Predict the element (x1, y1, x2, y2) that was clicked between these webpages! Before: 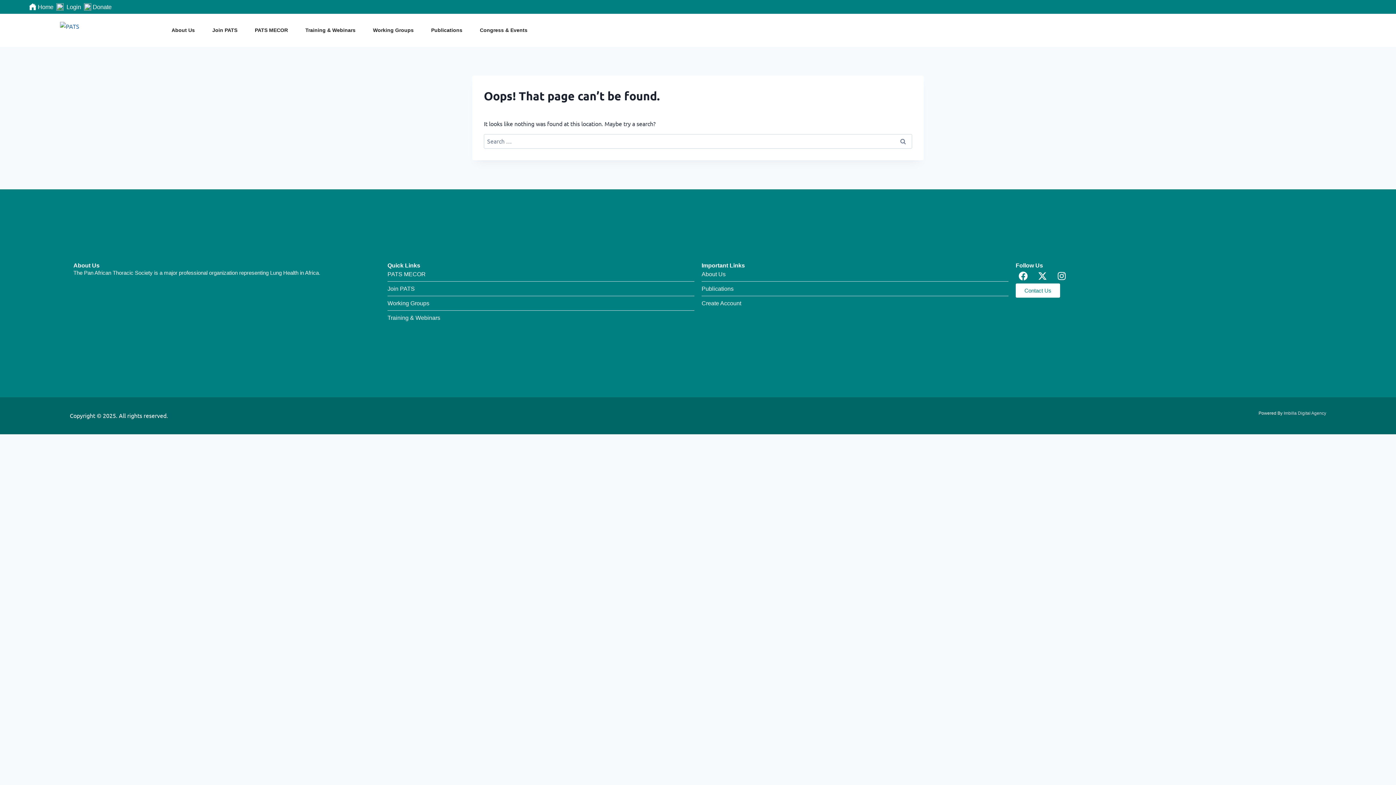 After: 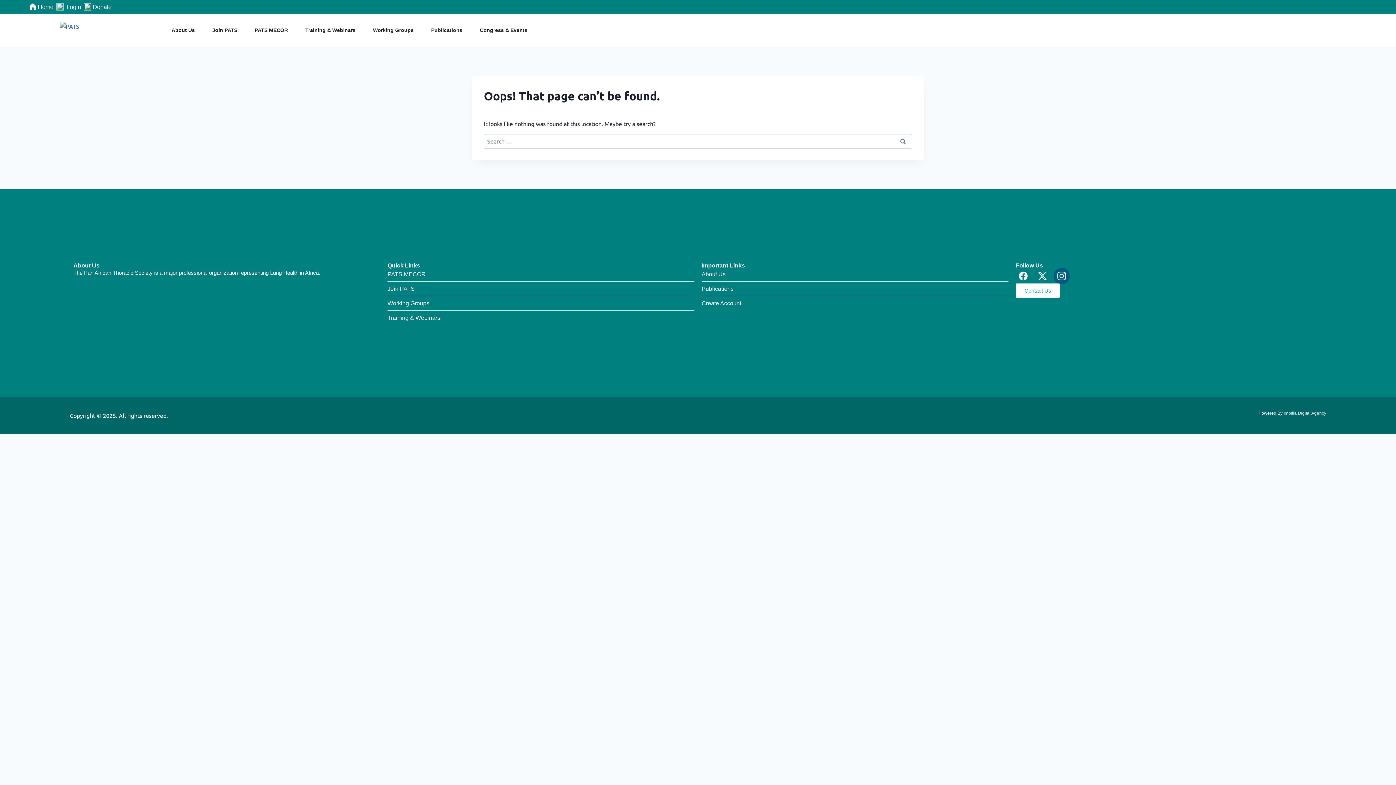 Action: bbox: (1054, 268, 1069, 283) label: Instagram